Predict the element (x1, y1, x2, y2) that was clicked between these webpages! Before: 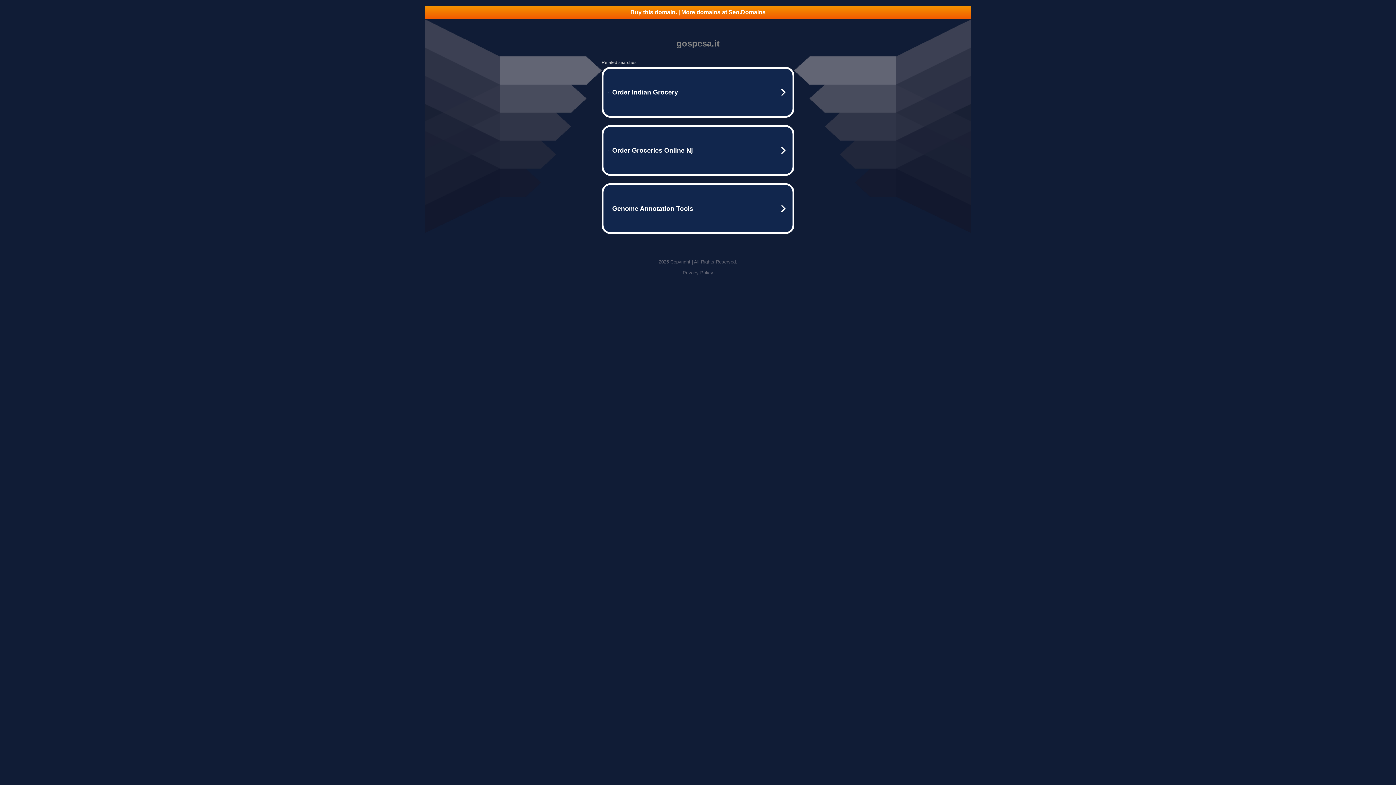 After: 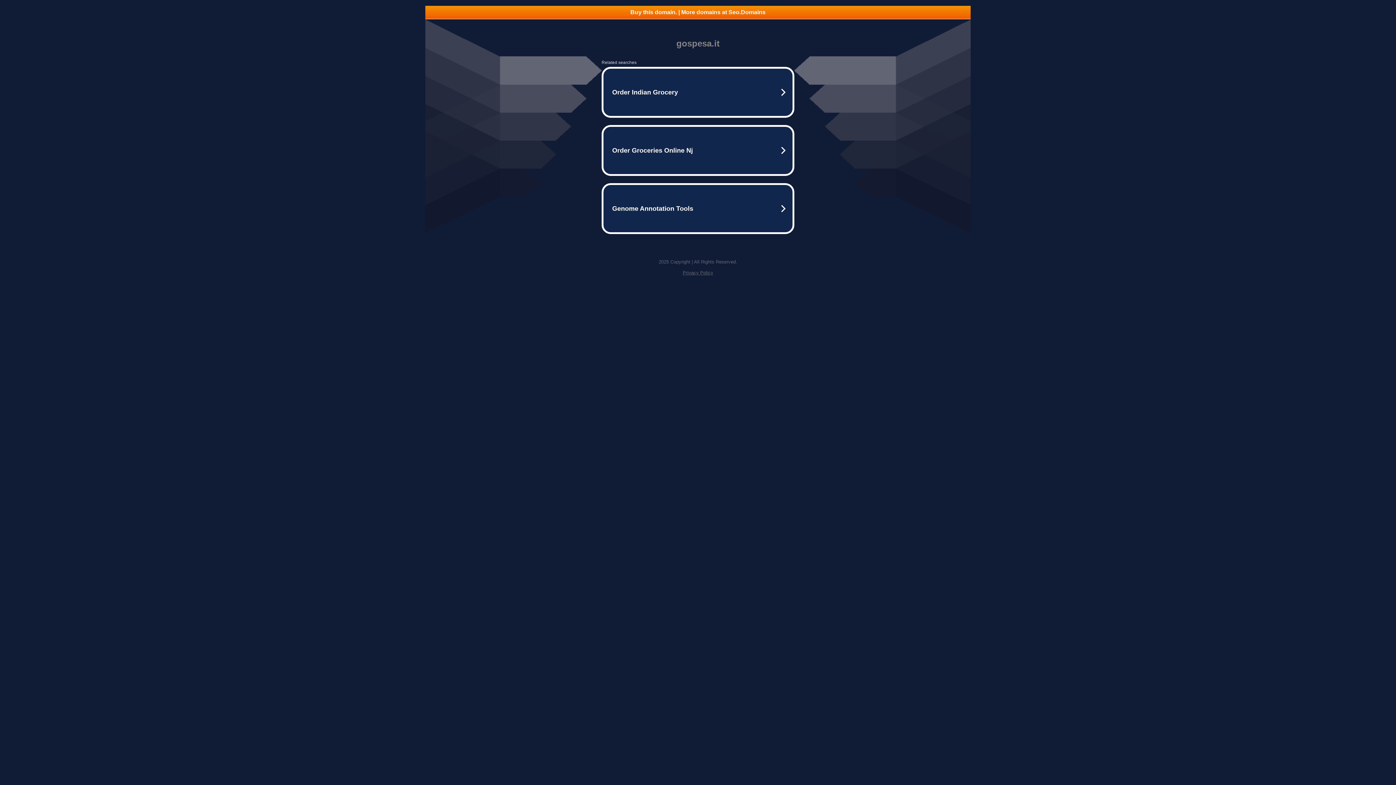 Action: bbox: (682, 270, 713, 275) label: Privacy Policy